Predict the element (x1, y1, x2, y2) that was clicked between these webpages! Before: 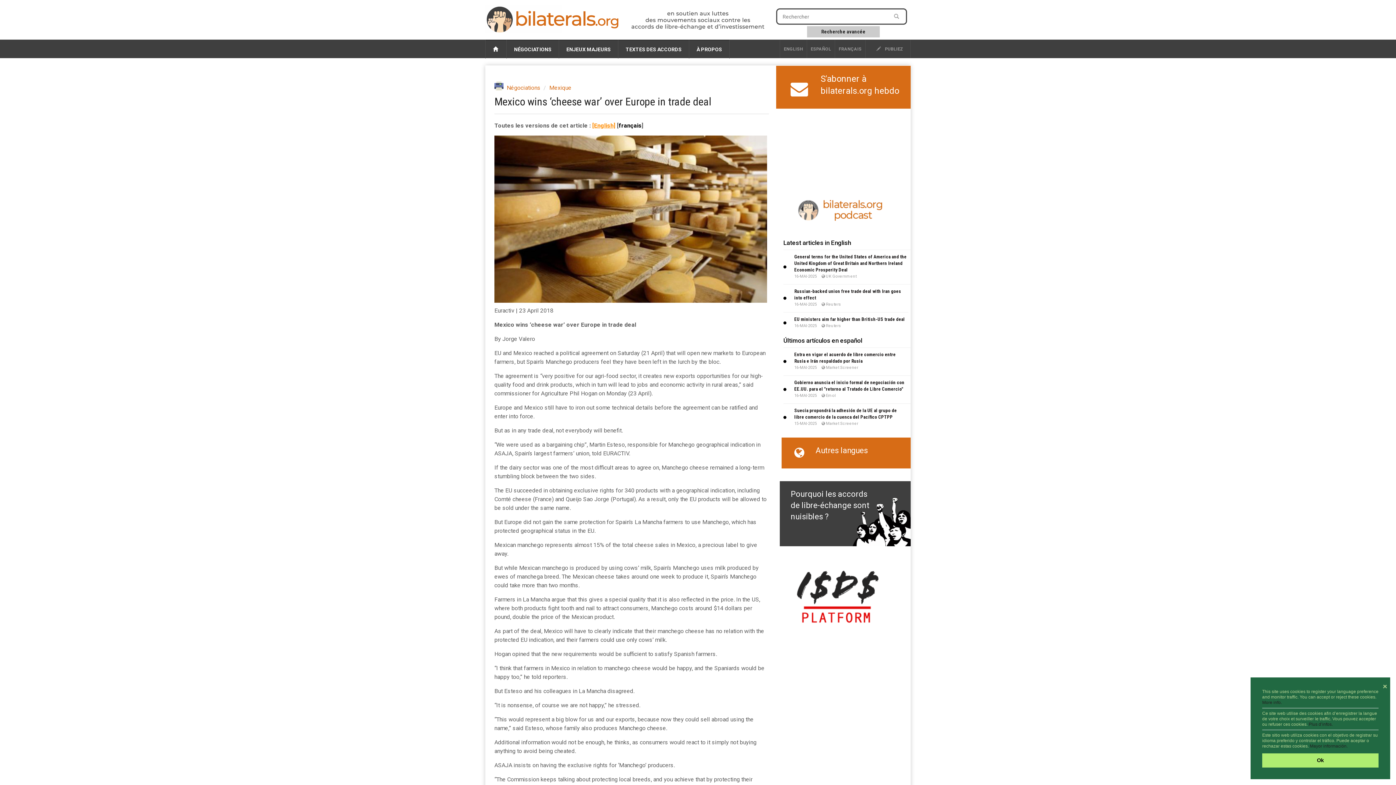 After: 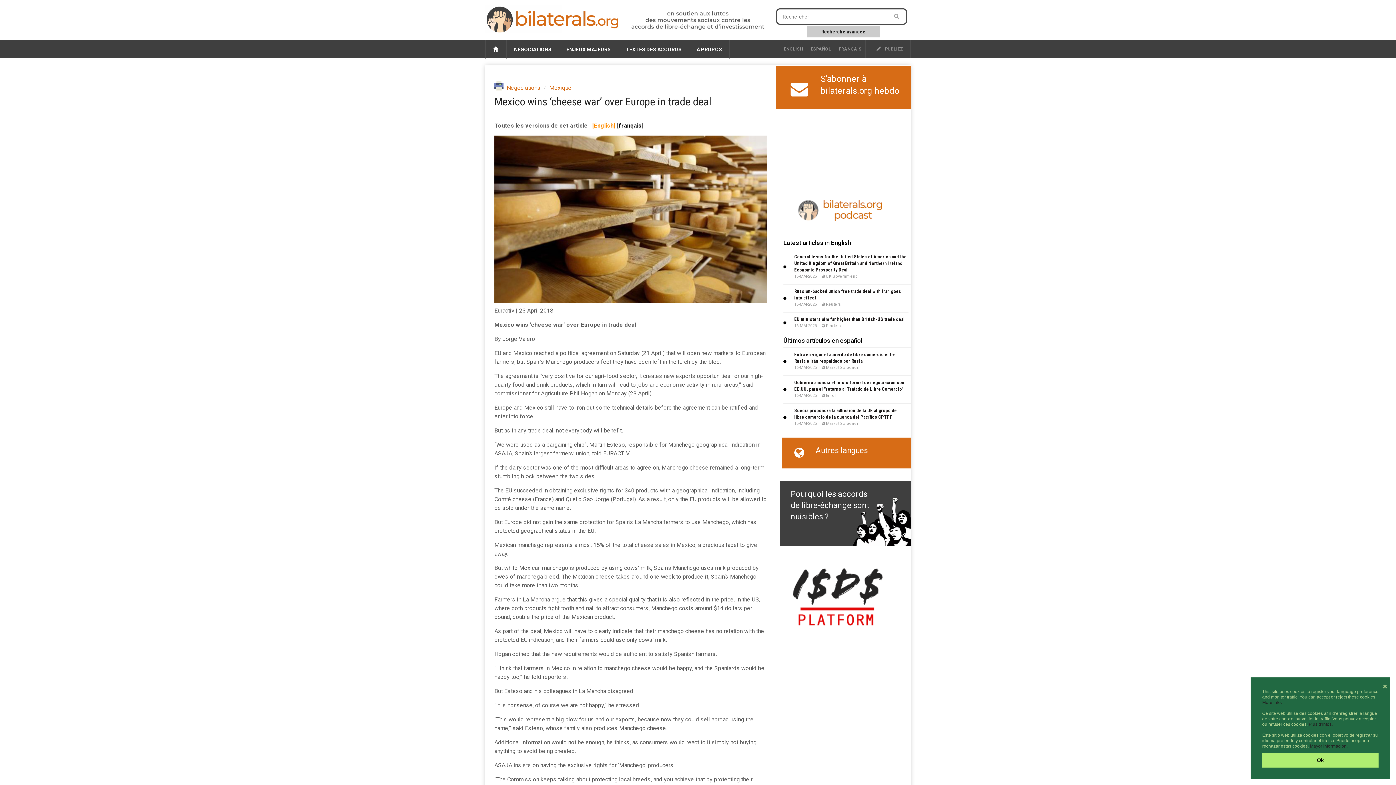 Action: bbox: (789, 591, 883, 598)